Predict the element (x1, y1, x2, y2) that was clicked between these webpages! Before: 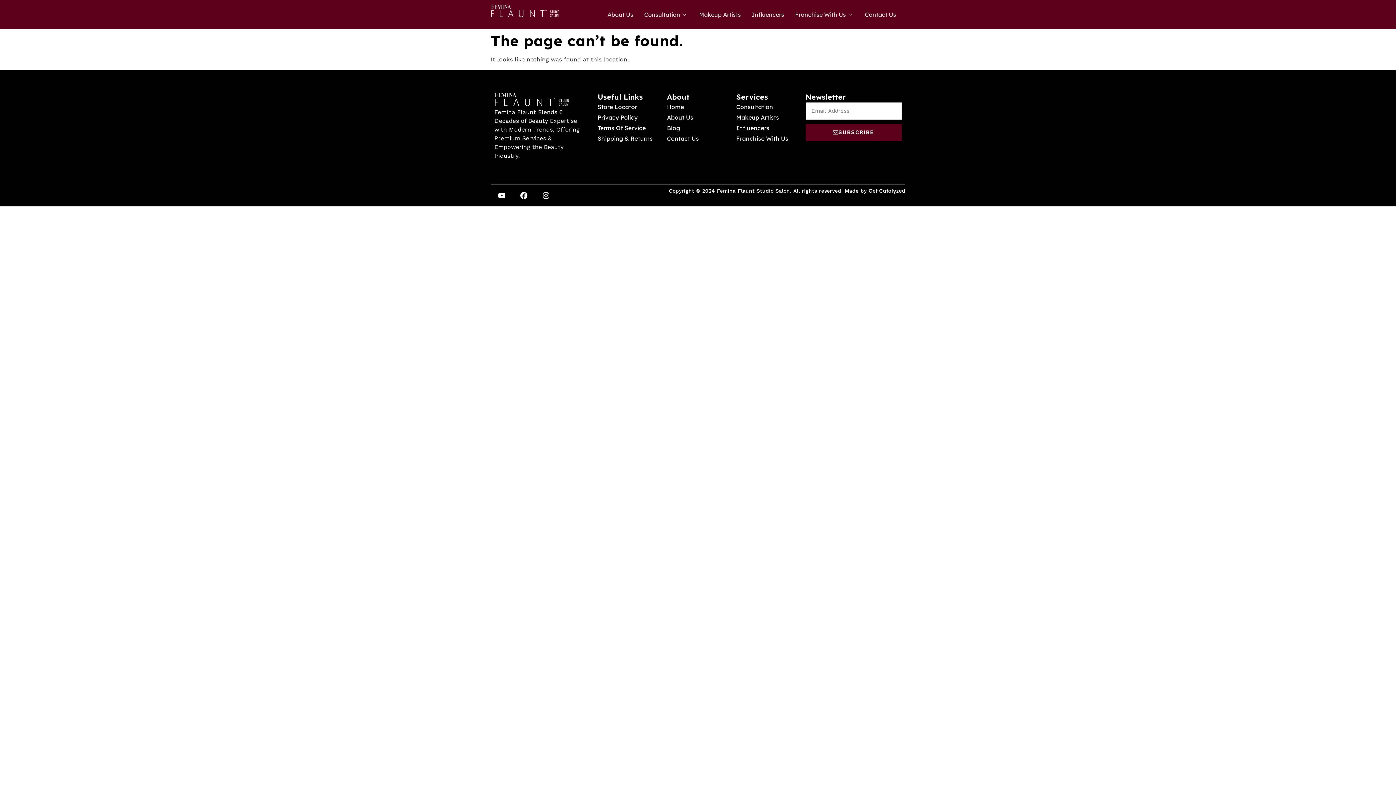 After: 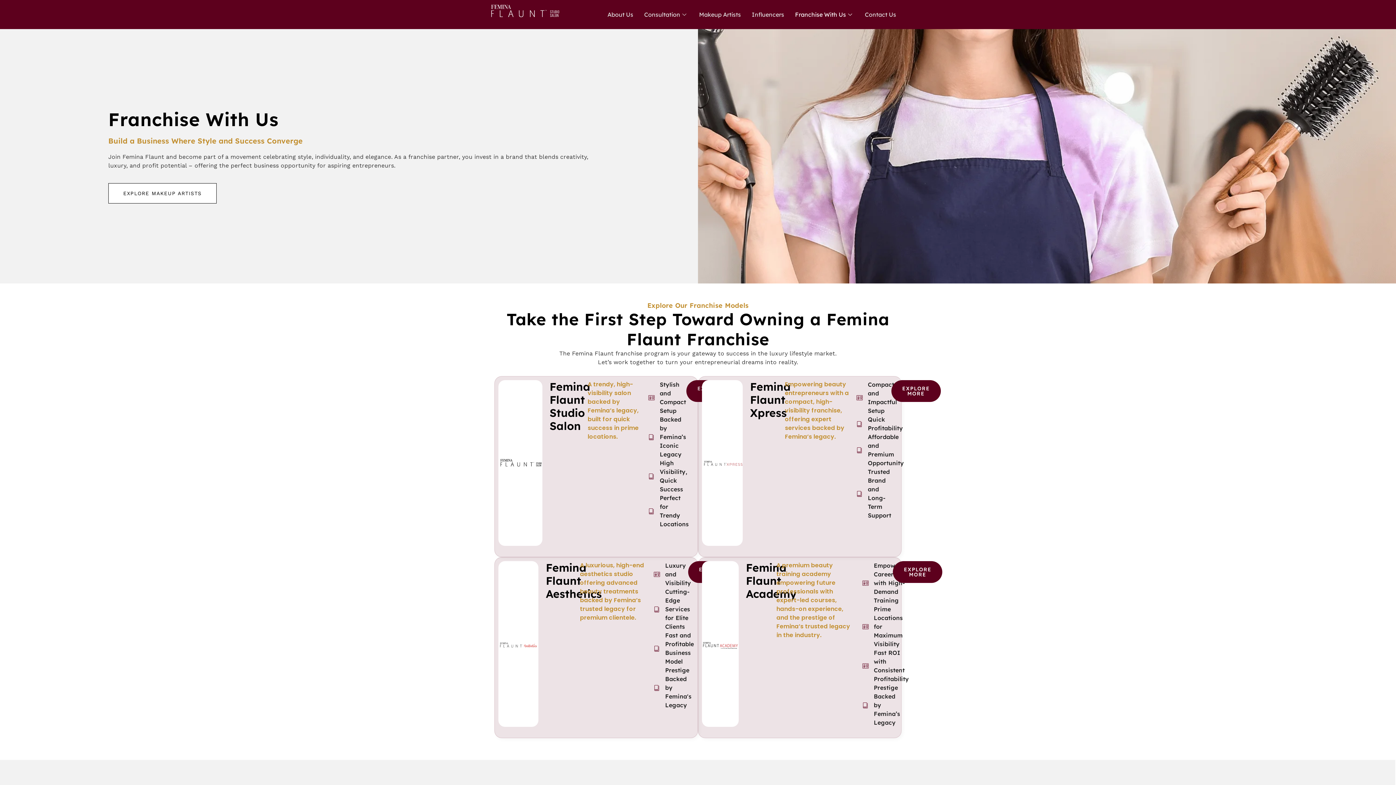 Action: label: Franchise With Us bbox: (736, 134, 798, 142)